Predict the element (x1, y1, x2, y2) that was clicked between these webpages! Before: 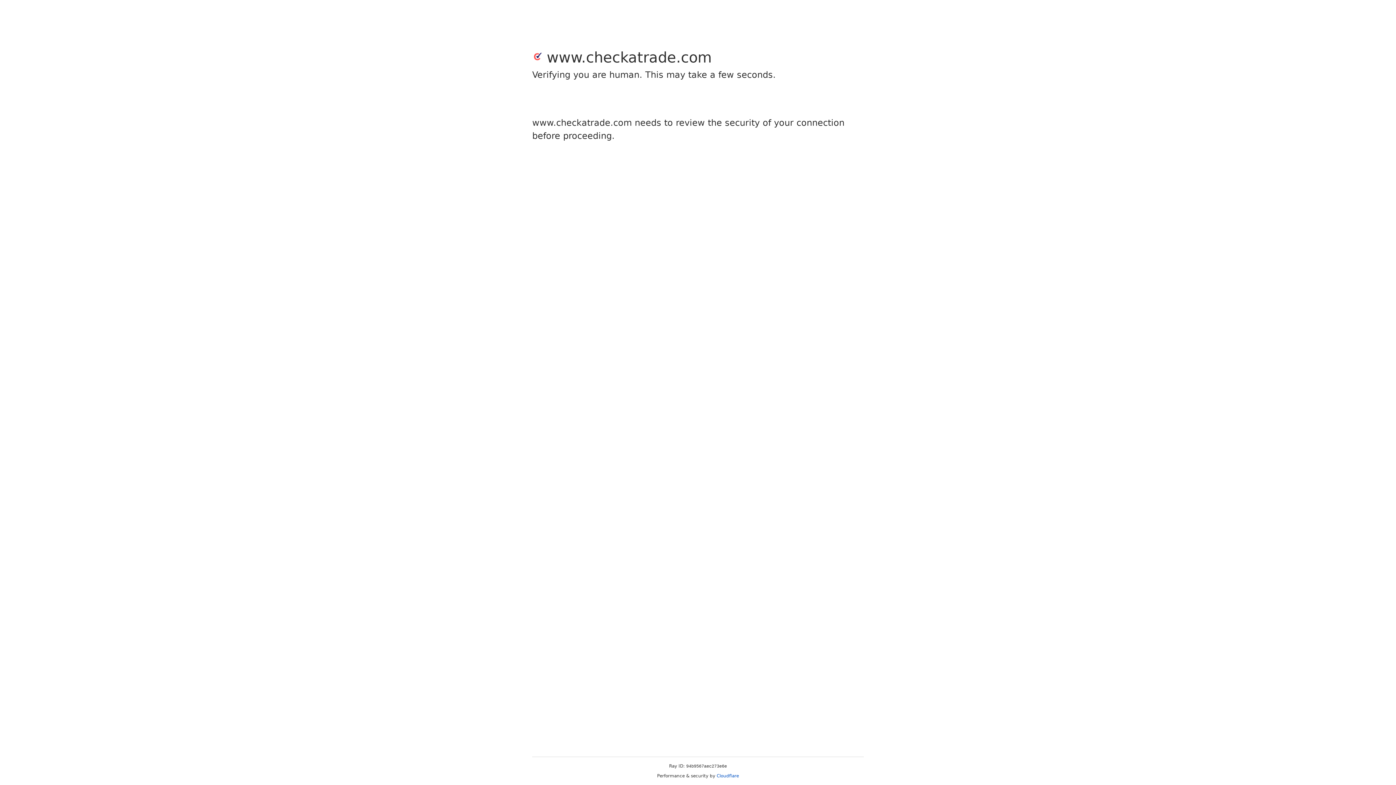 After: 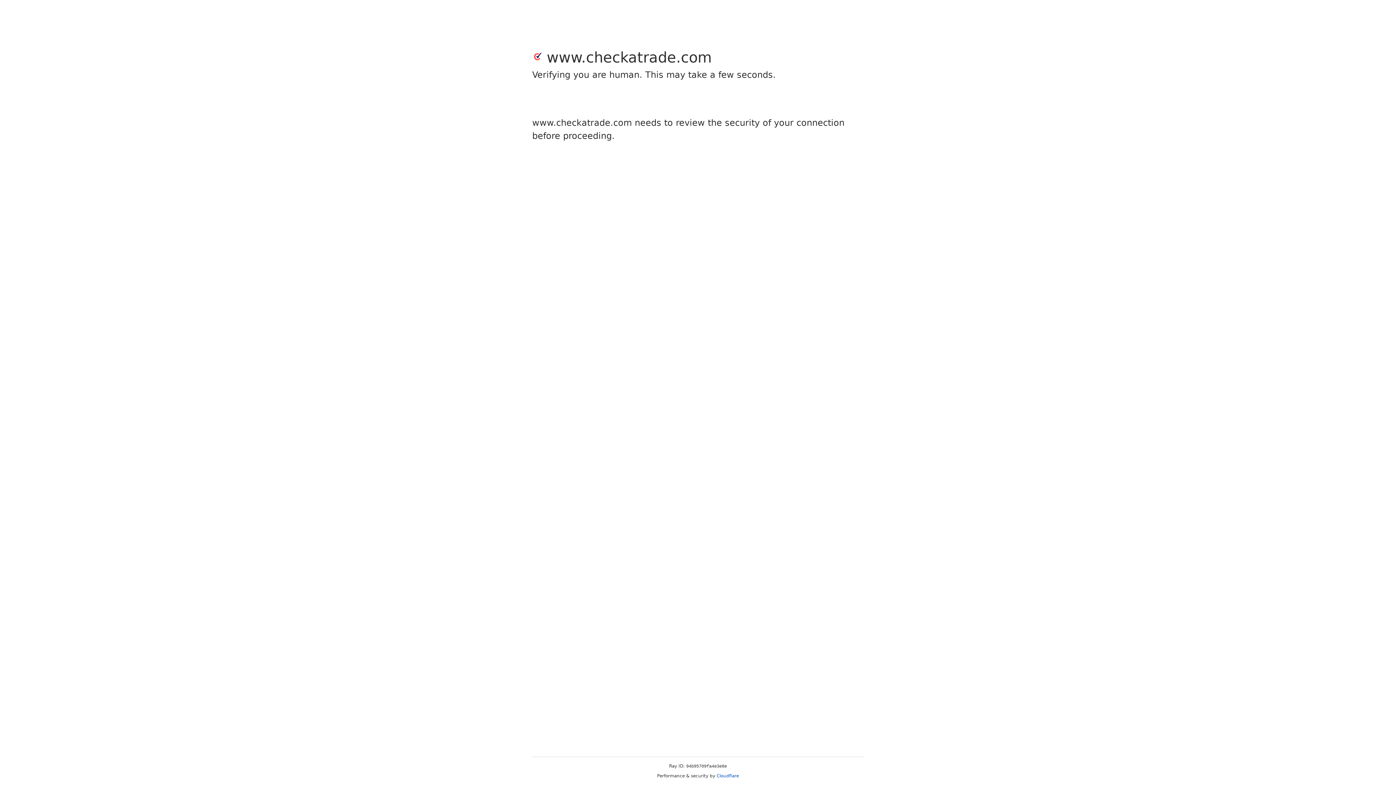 Action: label: Cloudflare bbox: (716, 773, 739, 778)